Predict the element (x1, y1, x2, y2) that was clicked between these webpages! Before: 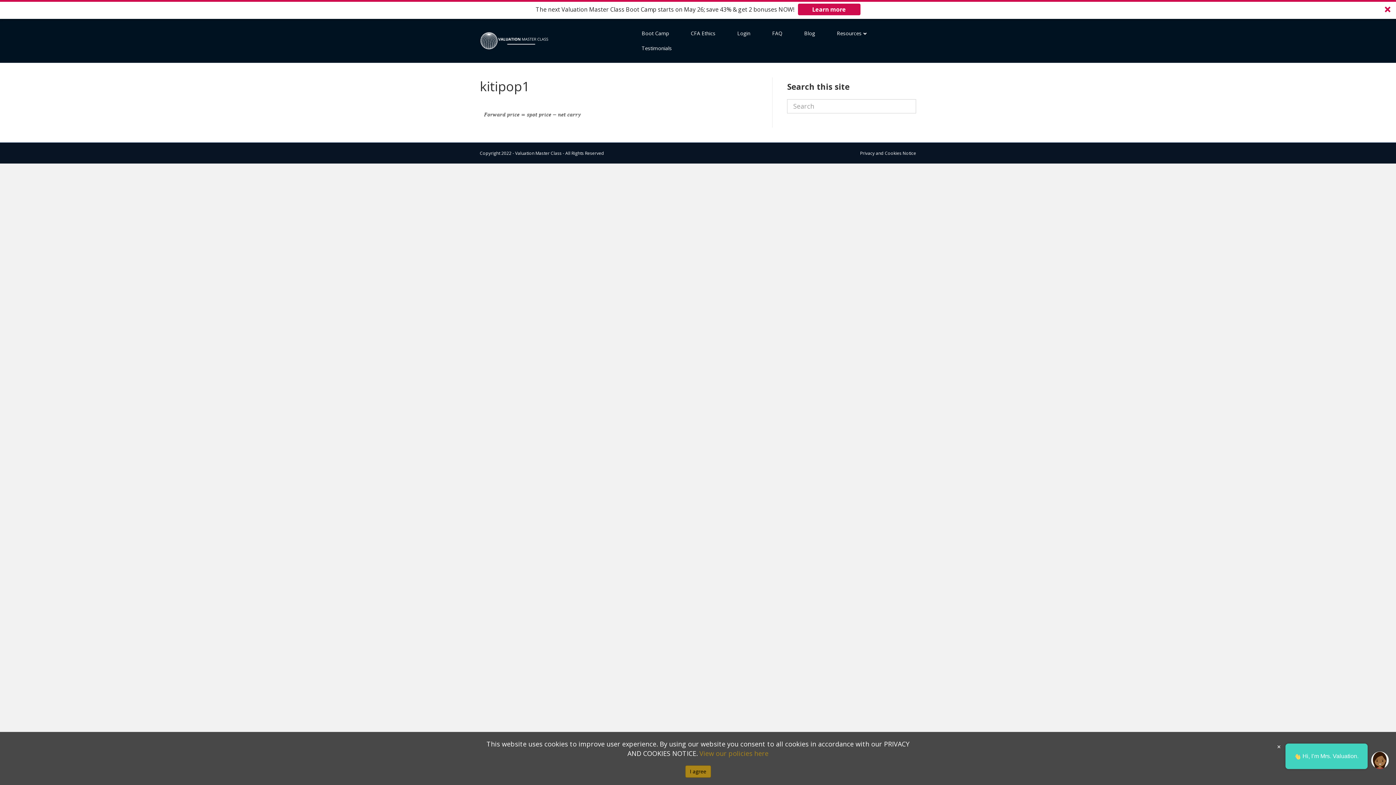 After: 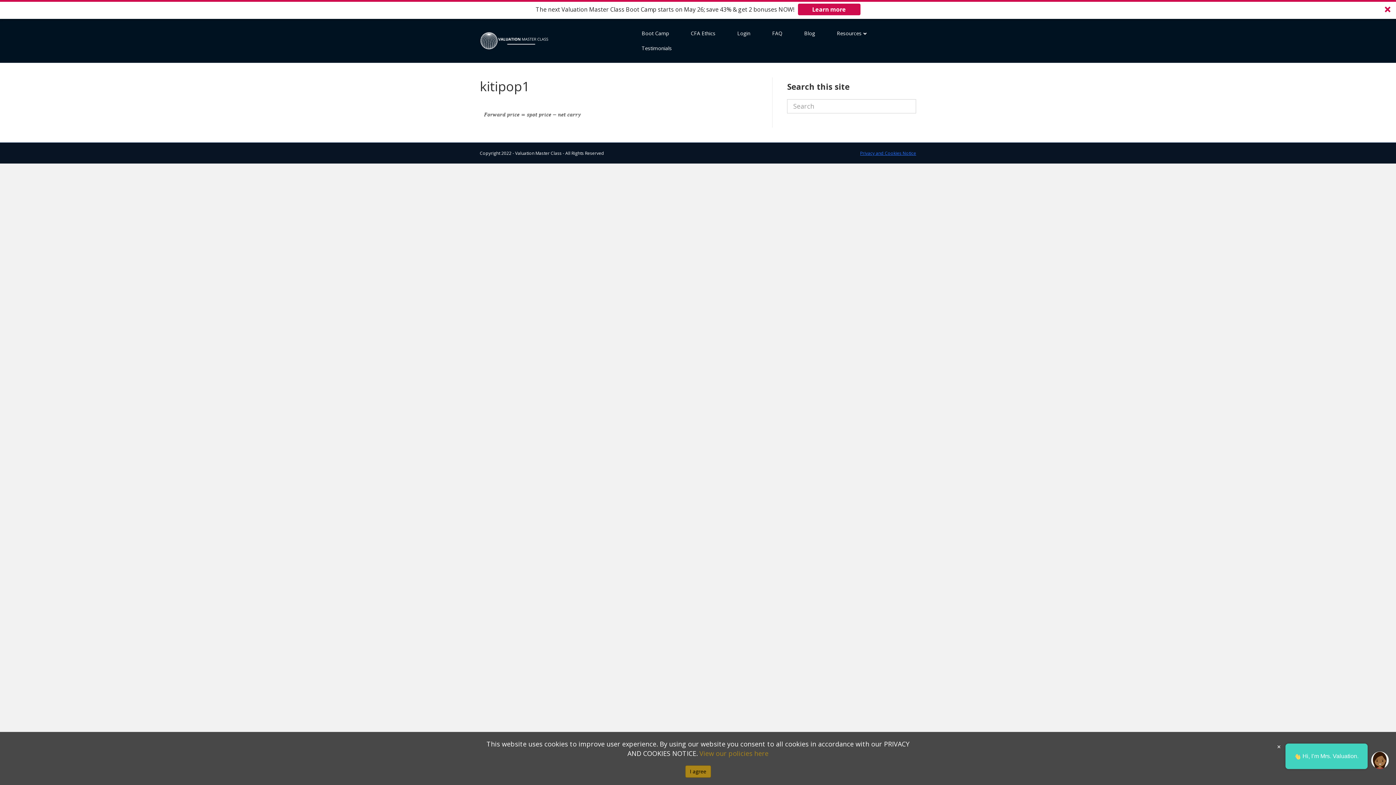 Action: bbox: (861, 150, 916, 156) label: Privacy and Cookies Notice